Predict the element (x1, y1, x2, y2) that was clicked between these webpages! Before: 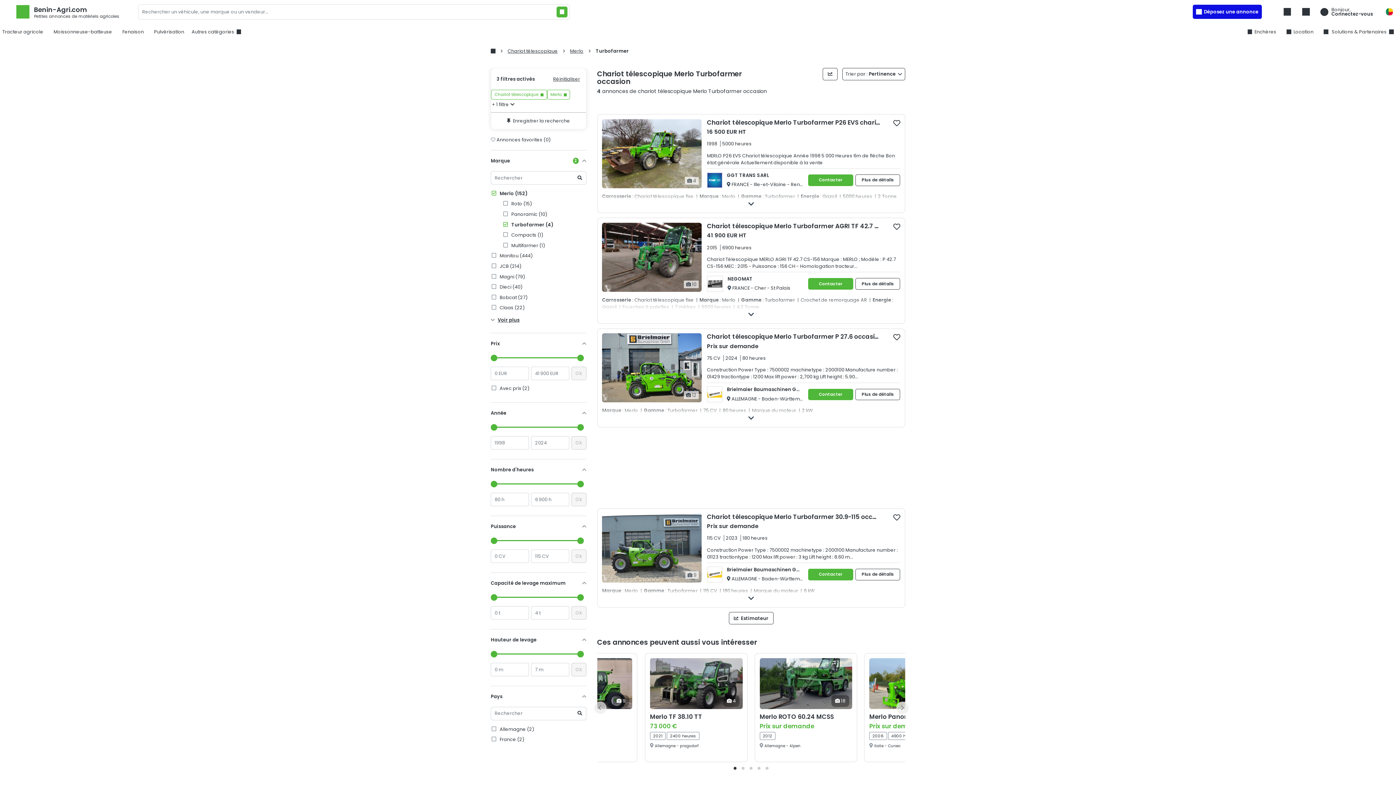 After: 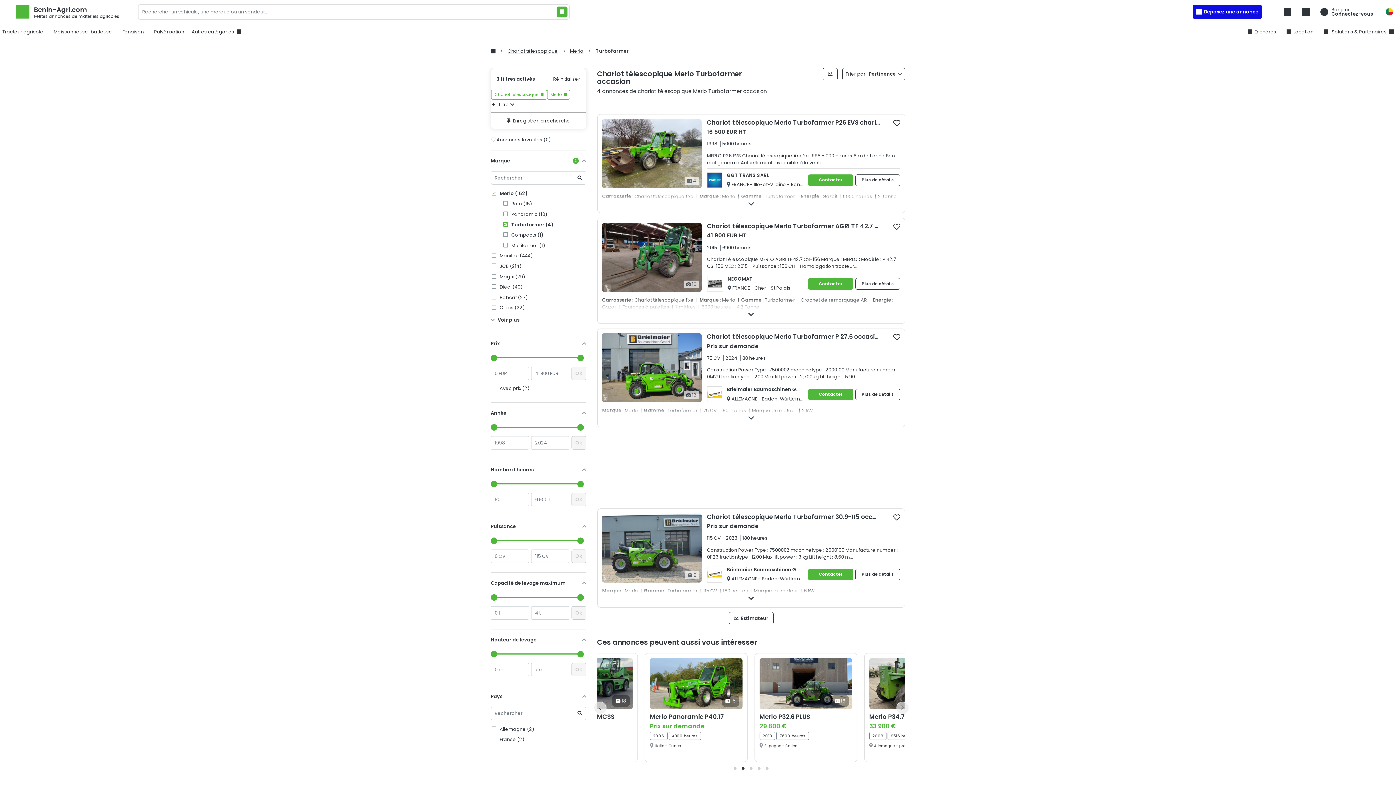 Action: bbox: (739, 764, 747, 772)